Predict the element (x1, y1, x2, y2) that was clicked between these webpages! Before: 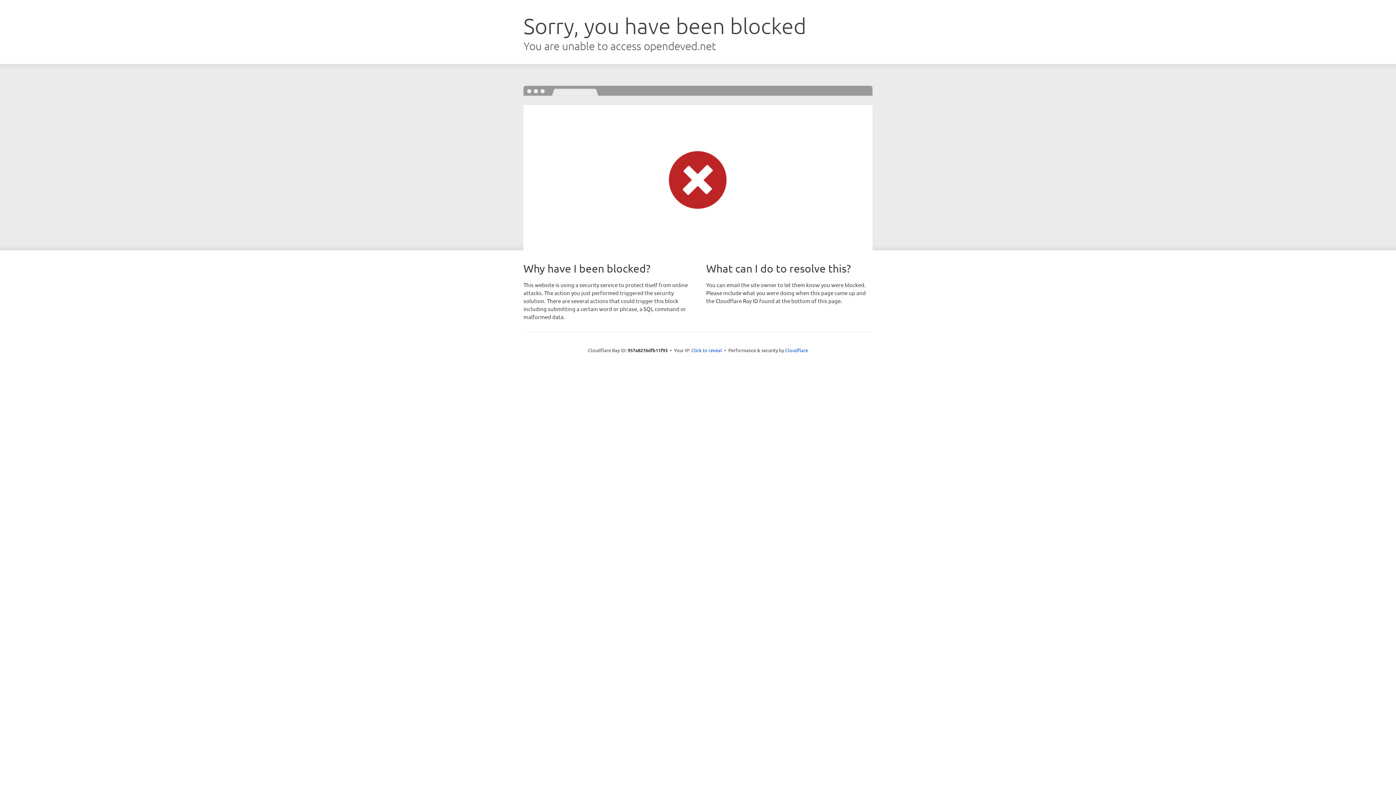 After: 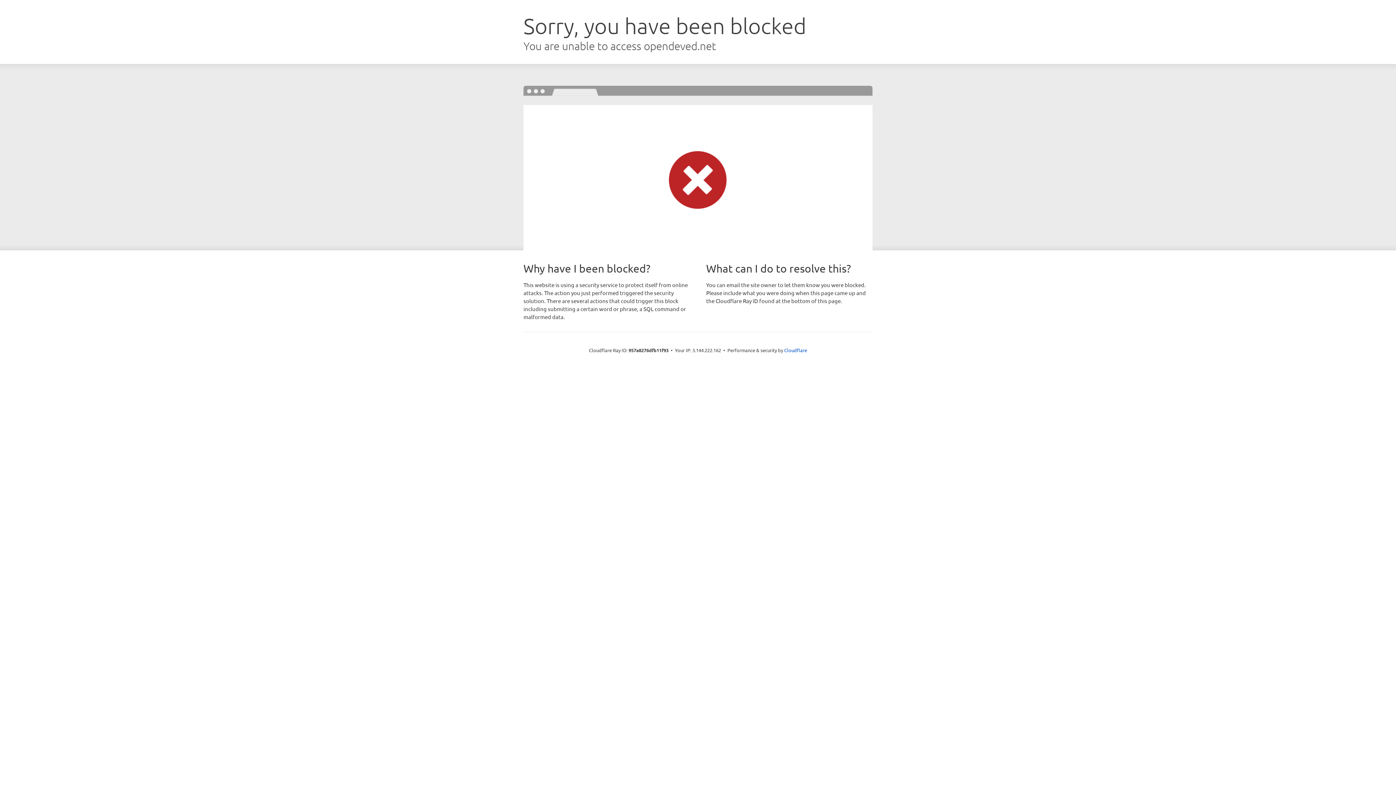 Action: bbox: (691, 346, 722, 353) label: Click to reveal